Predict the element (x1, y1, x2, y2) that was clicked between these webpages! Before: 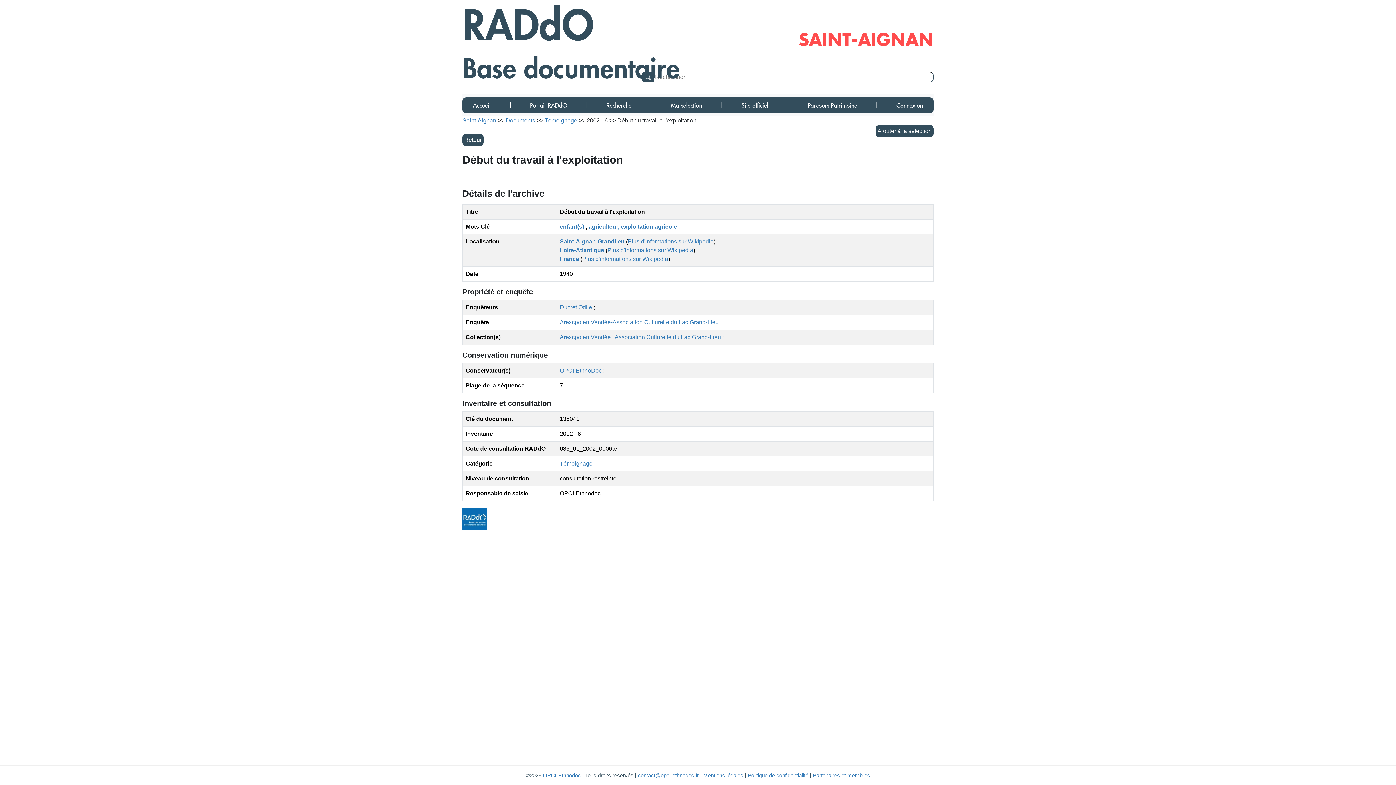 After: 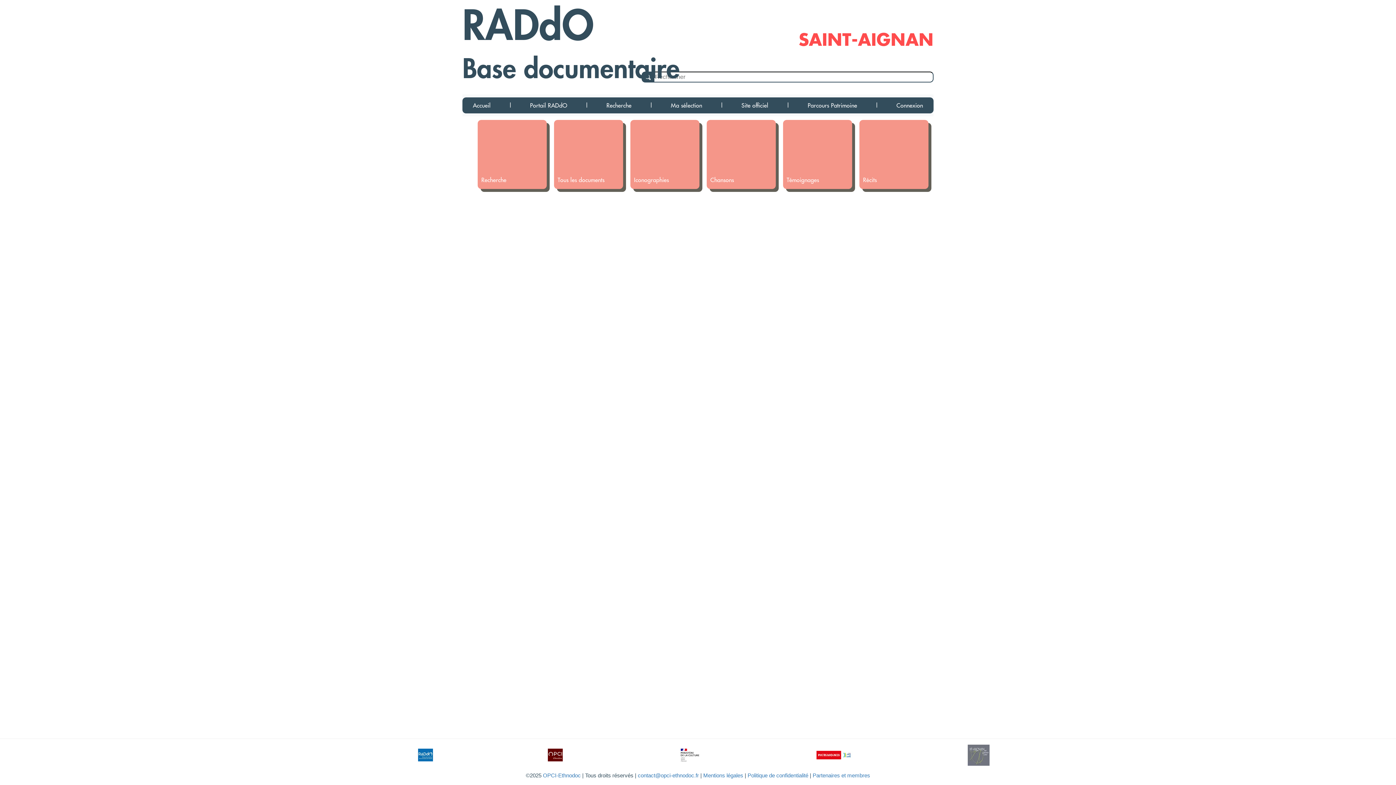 Action: bbox: (462, 117, 496, 123) label: Saint-Aignan